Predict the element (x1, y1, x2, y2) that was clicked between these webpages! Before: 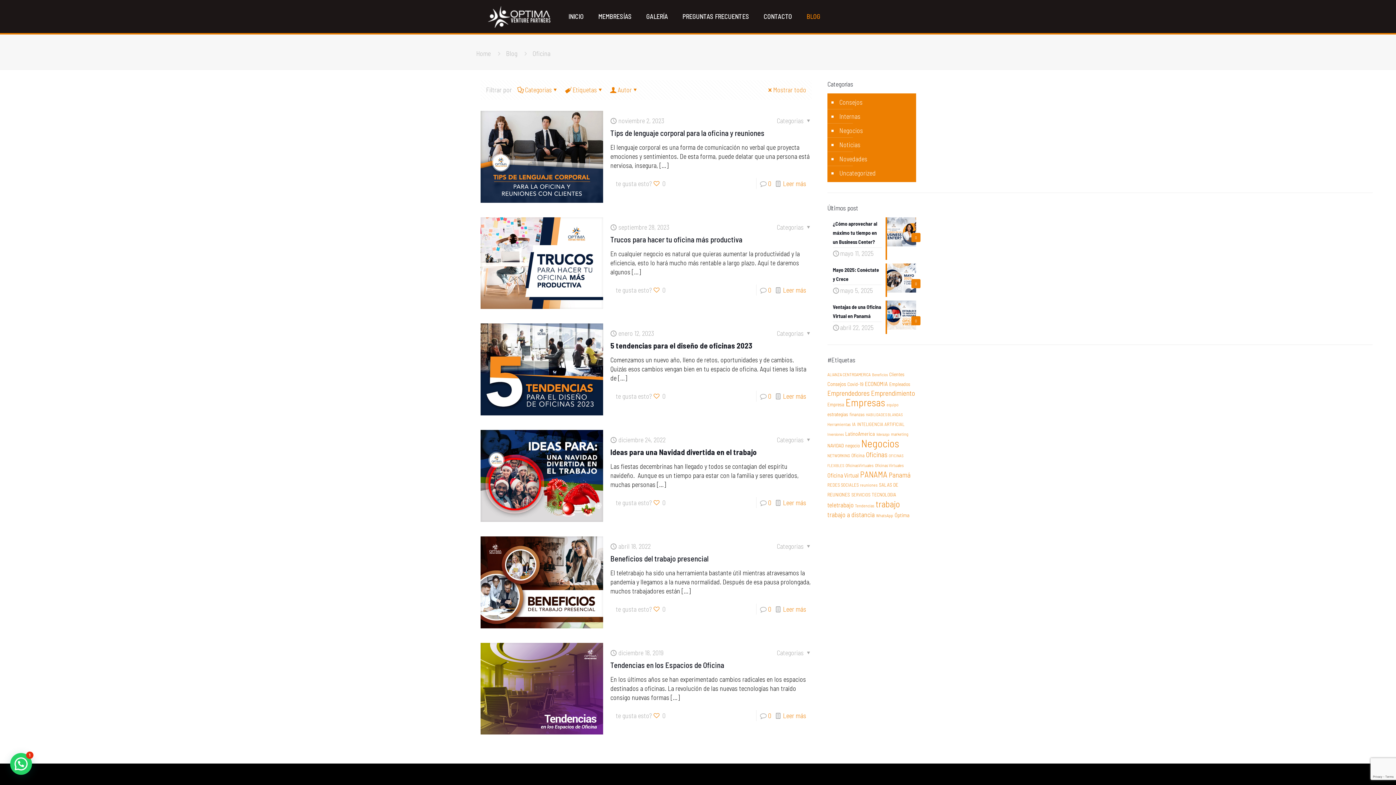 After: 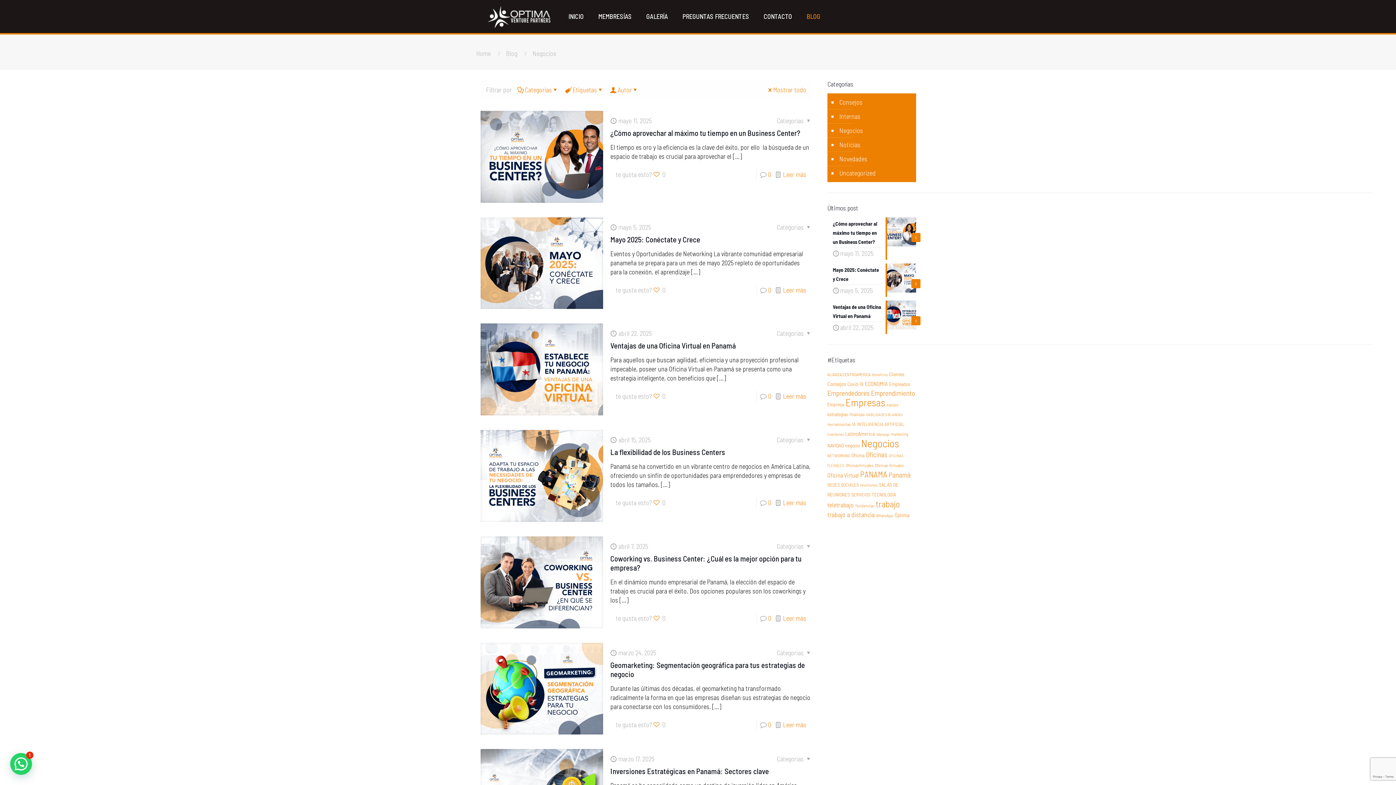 Action: bbox: (838, 123, 863, 137) label: Negocios